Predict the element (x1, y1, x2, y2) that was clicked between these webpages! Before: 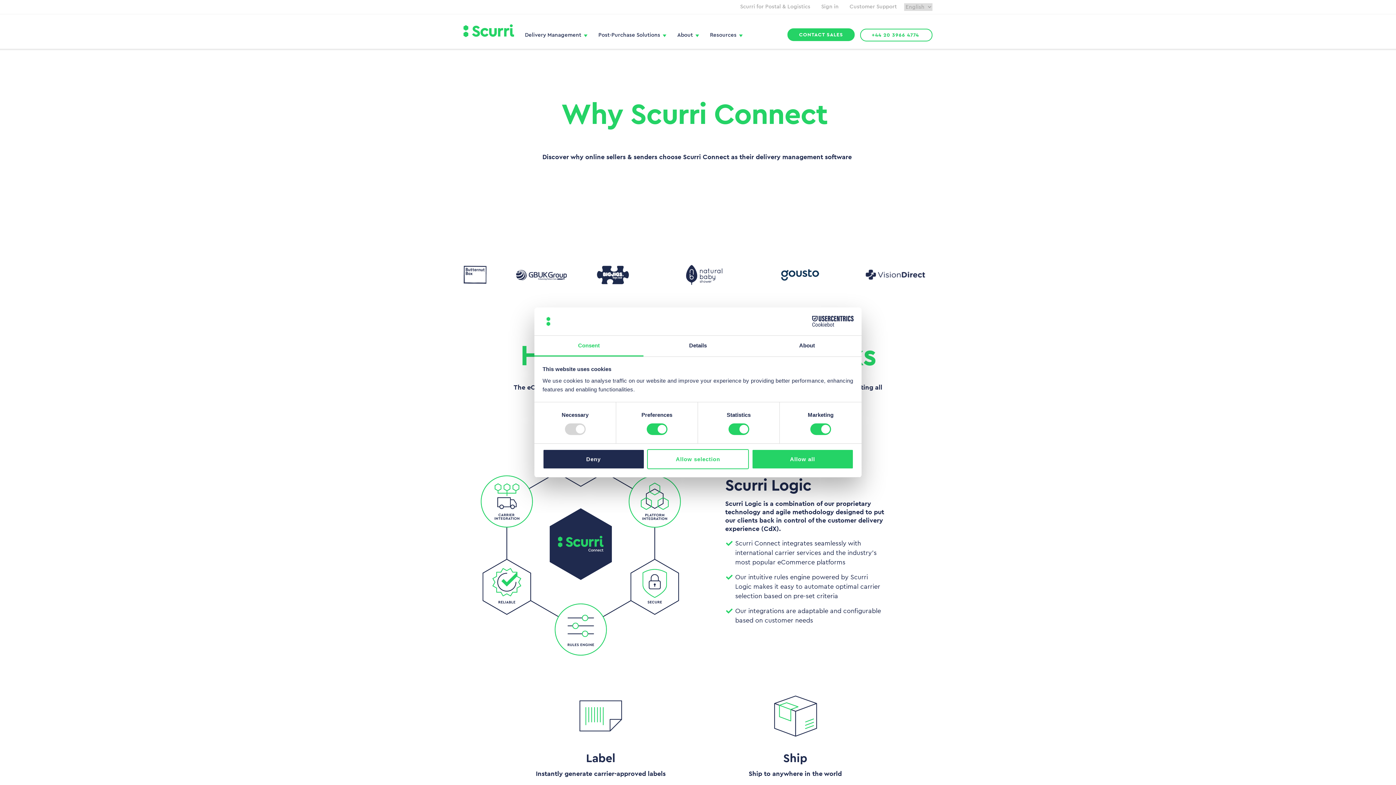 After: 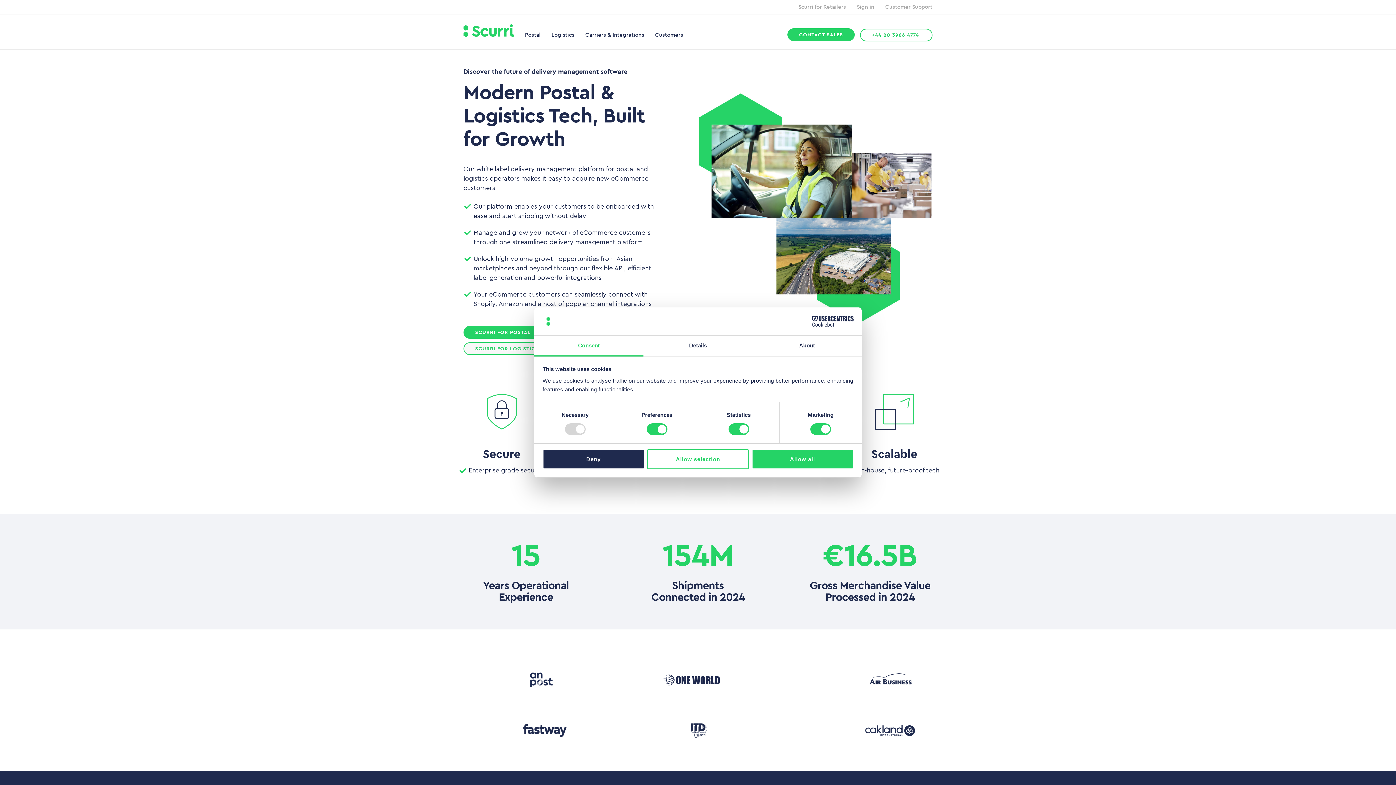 Action: label: Scurri for Postal & Logistics bbox: (740, 3, 810, 10)